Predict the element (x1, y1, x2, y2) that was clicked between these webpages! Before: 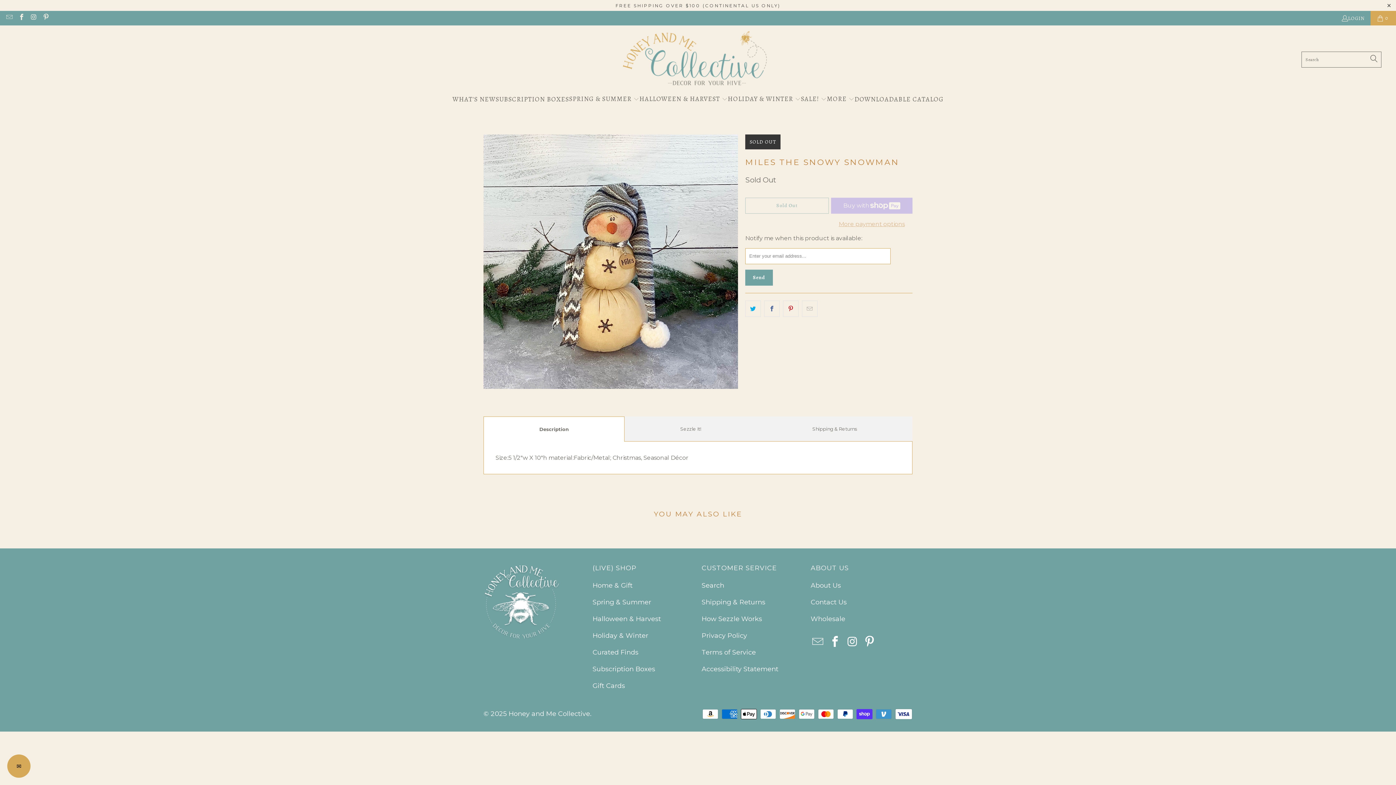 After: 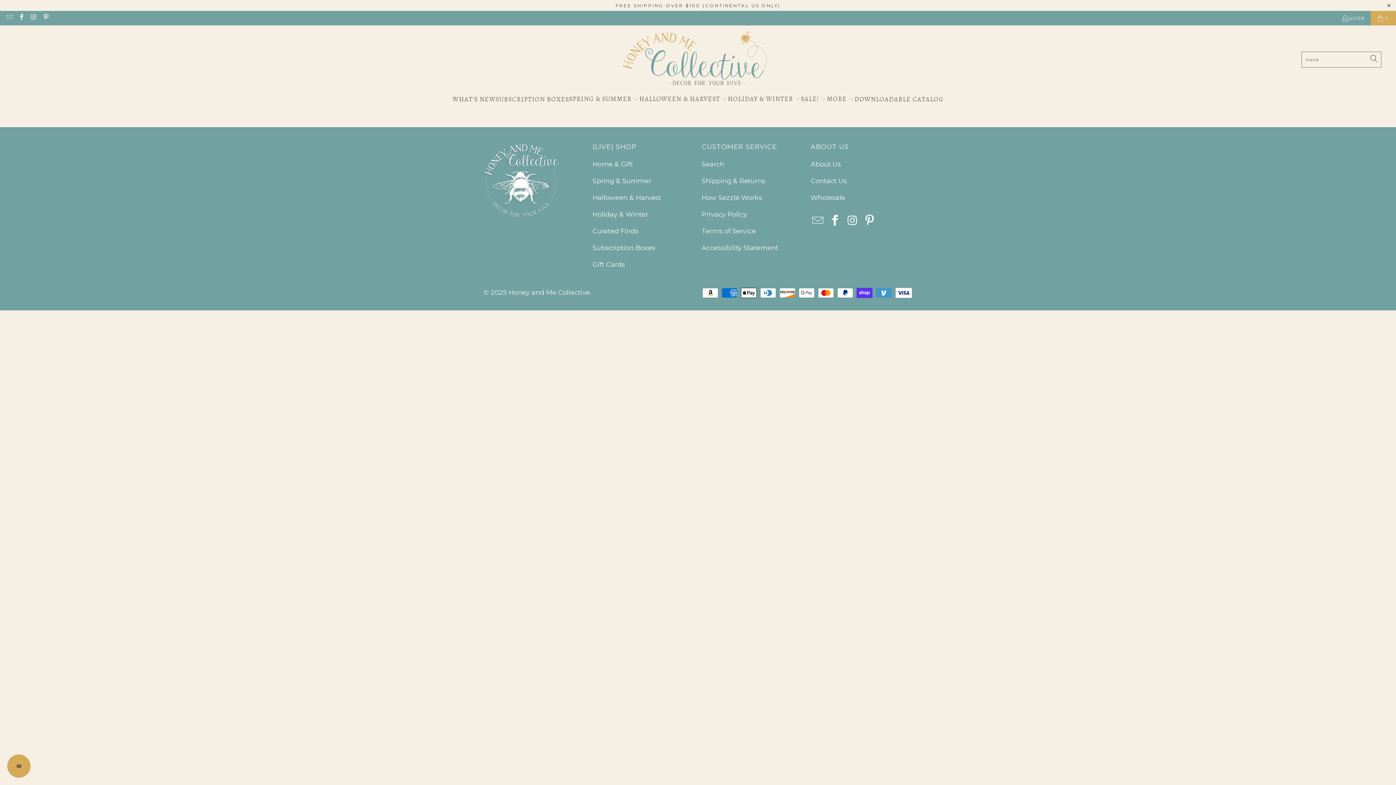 Action: bbox: (701, 615, 762, 623) label: How Sezzle Works